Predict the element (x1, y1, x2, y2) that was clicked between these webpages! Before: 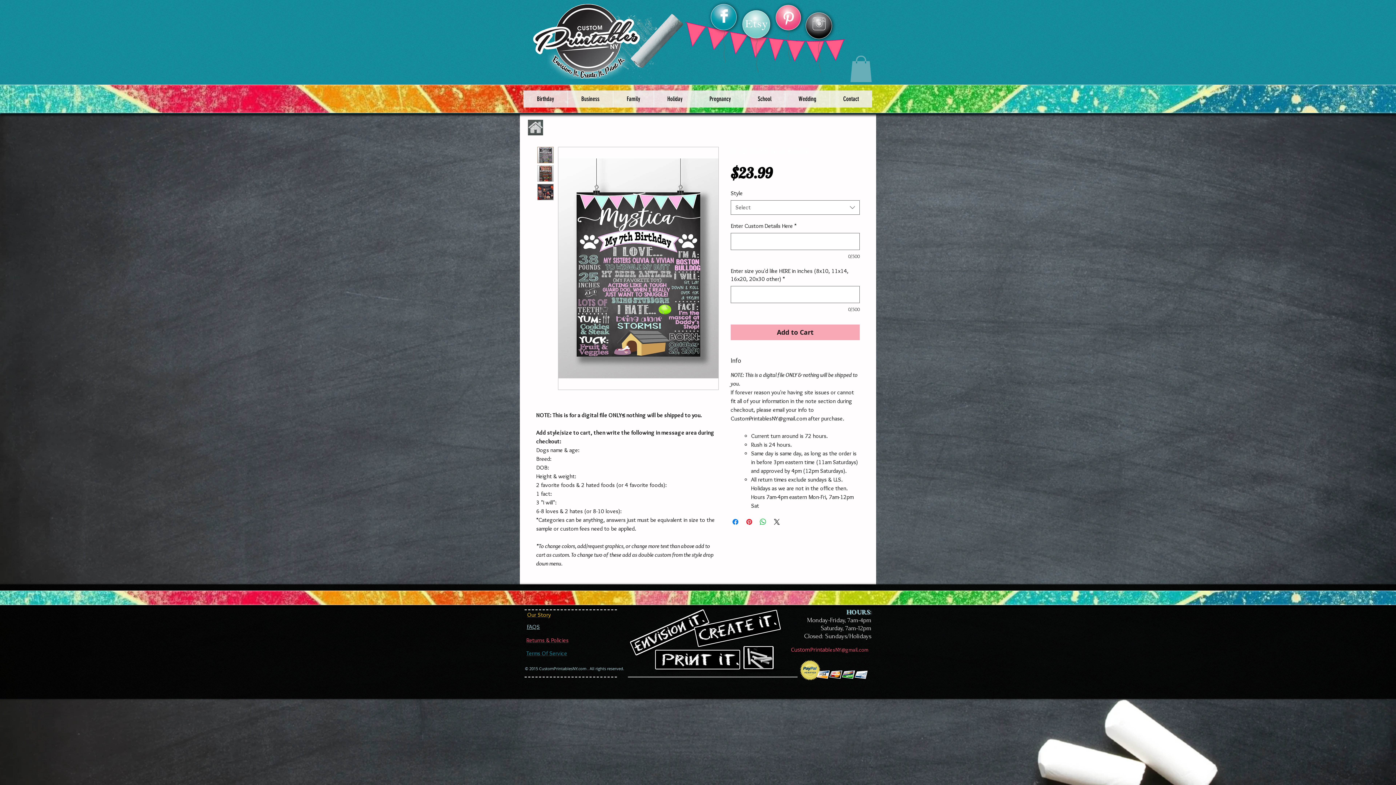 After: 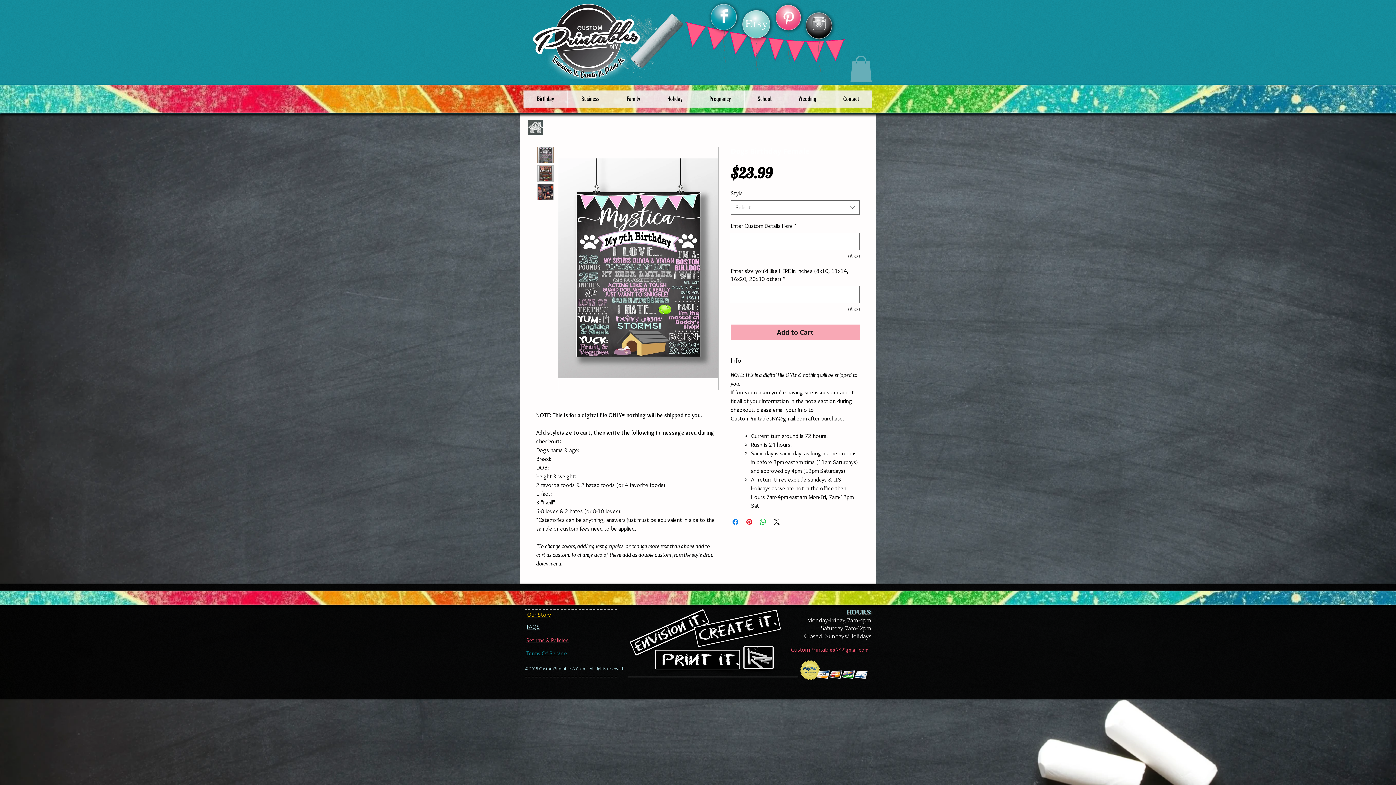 Action: bbox: (717, 9, 731, 22) label: Facebook Clean 